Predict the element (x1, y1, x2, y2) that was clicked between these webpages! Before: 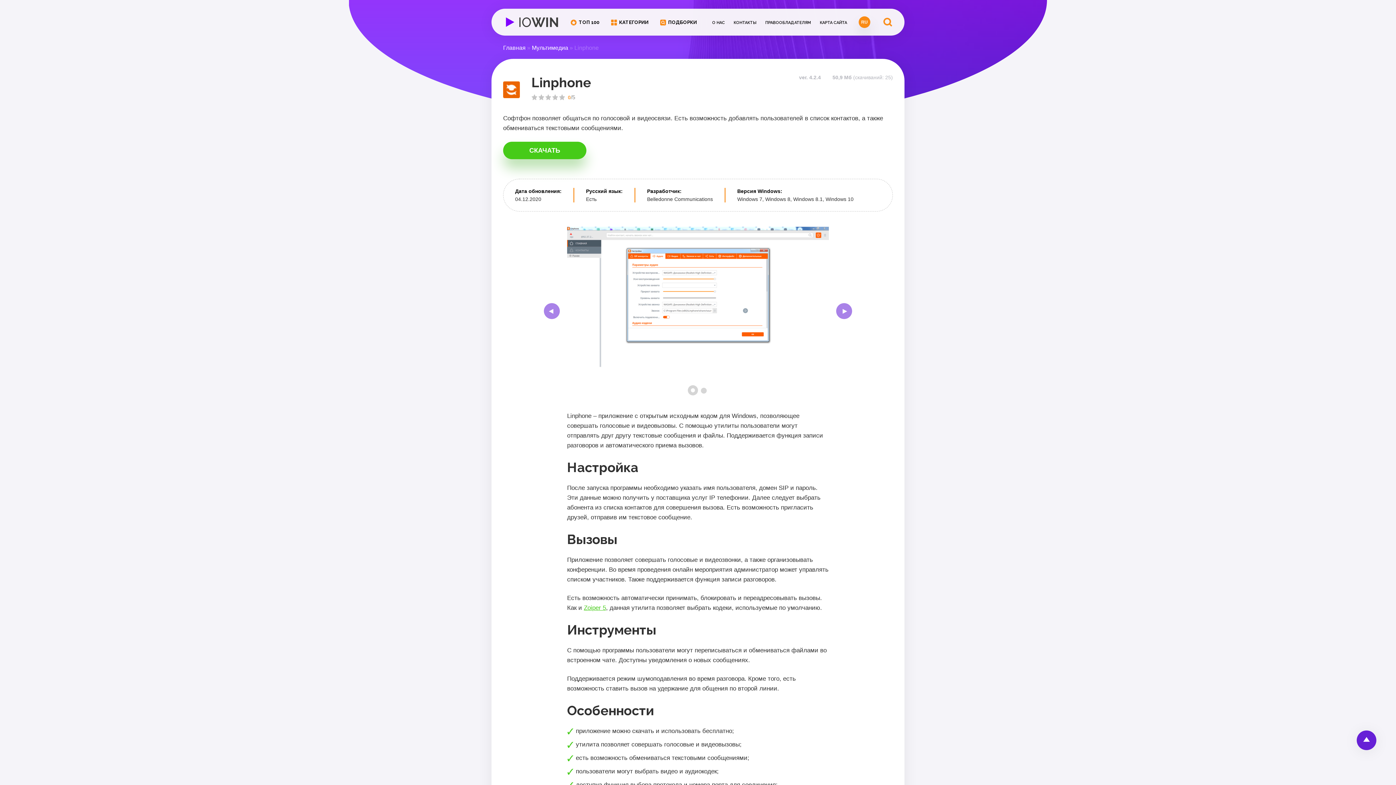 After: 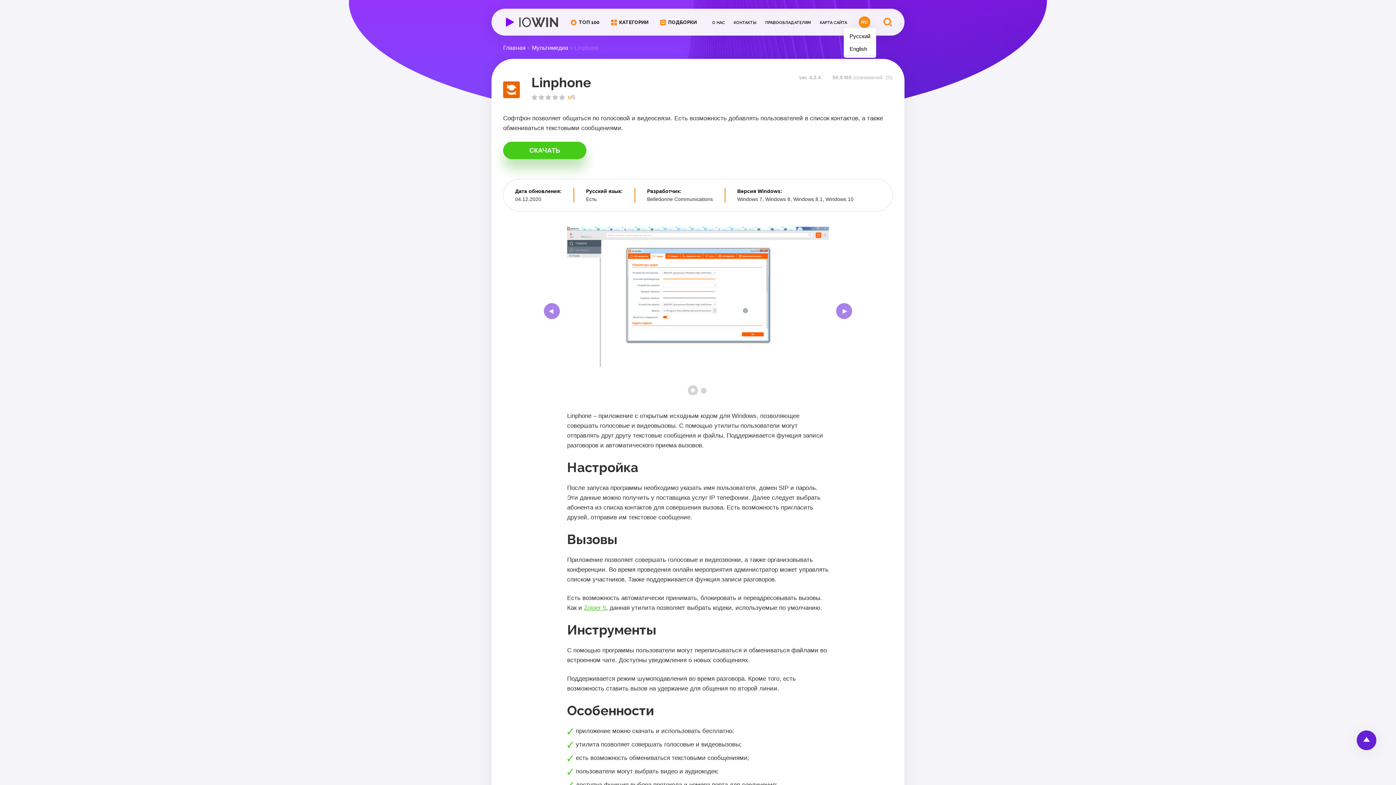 Action: bbox: (858, 16, 870, 27) label: RU